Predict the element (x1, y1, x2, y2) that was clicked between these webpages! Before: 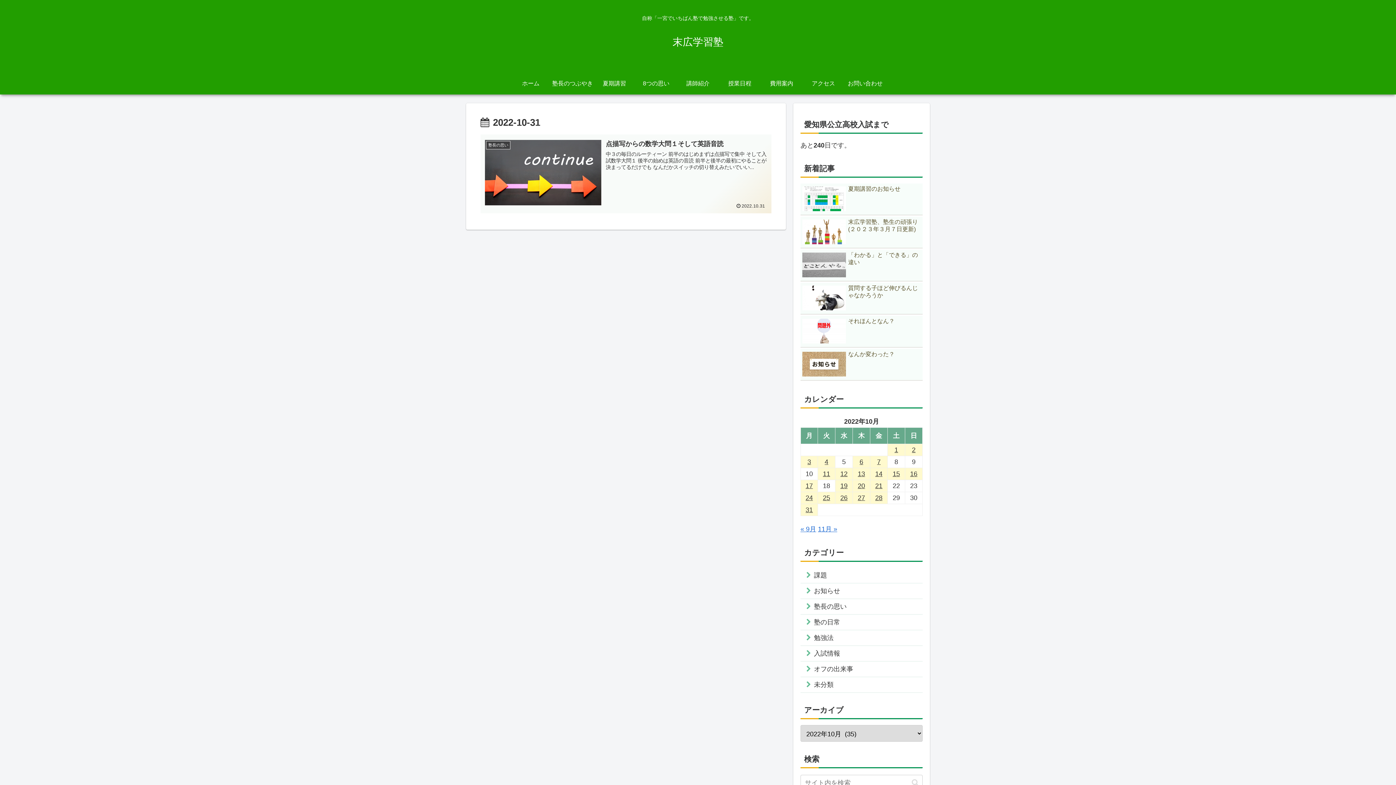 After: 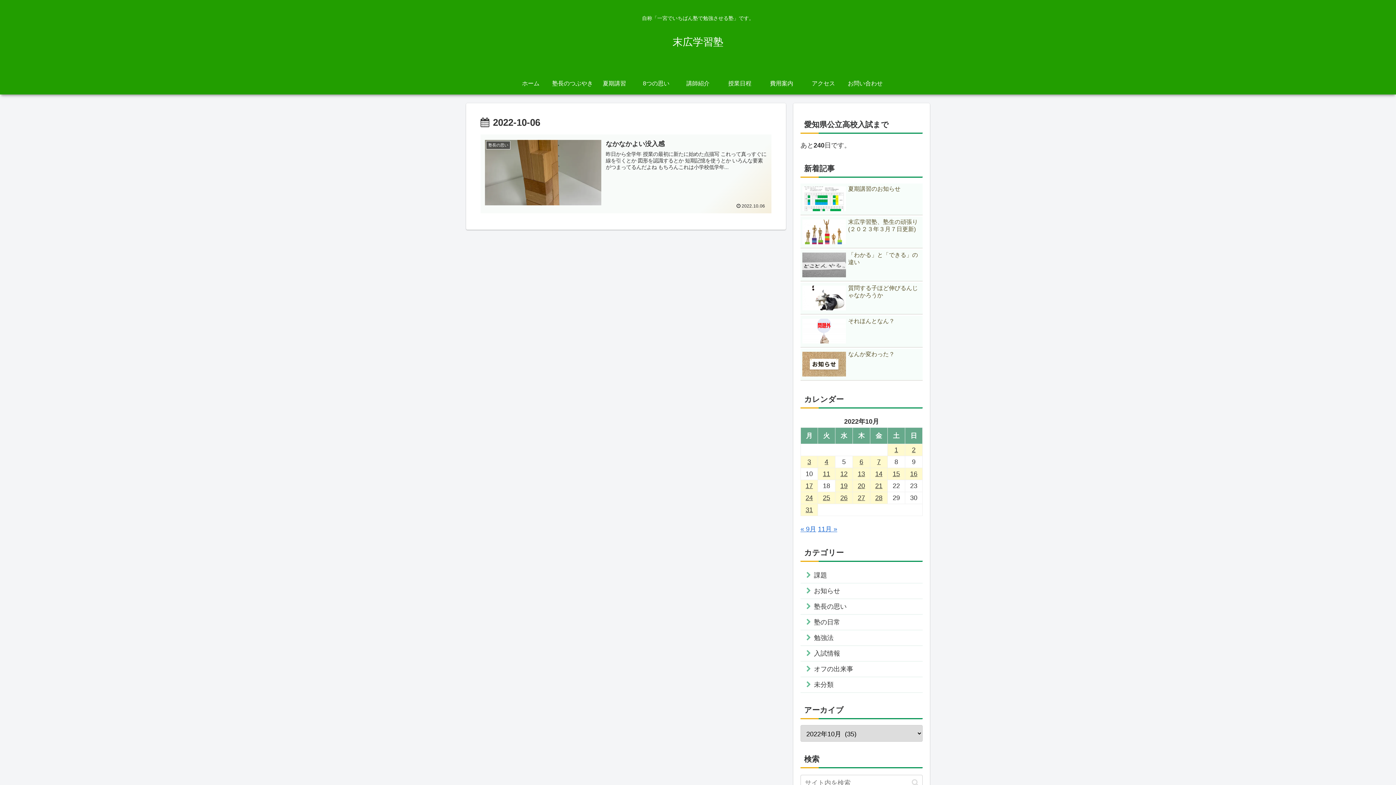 Action: bbox: (853, 456, 870, 468) label: 2022年10月6日 に投稿を公開